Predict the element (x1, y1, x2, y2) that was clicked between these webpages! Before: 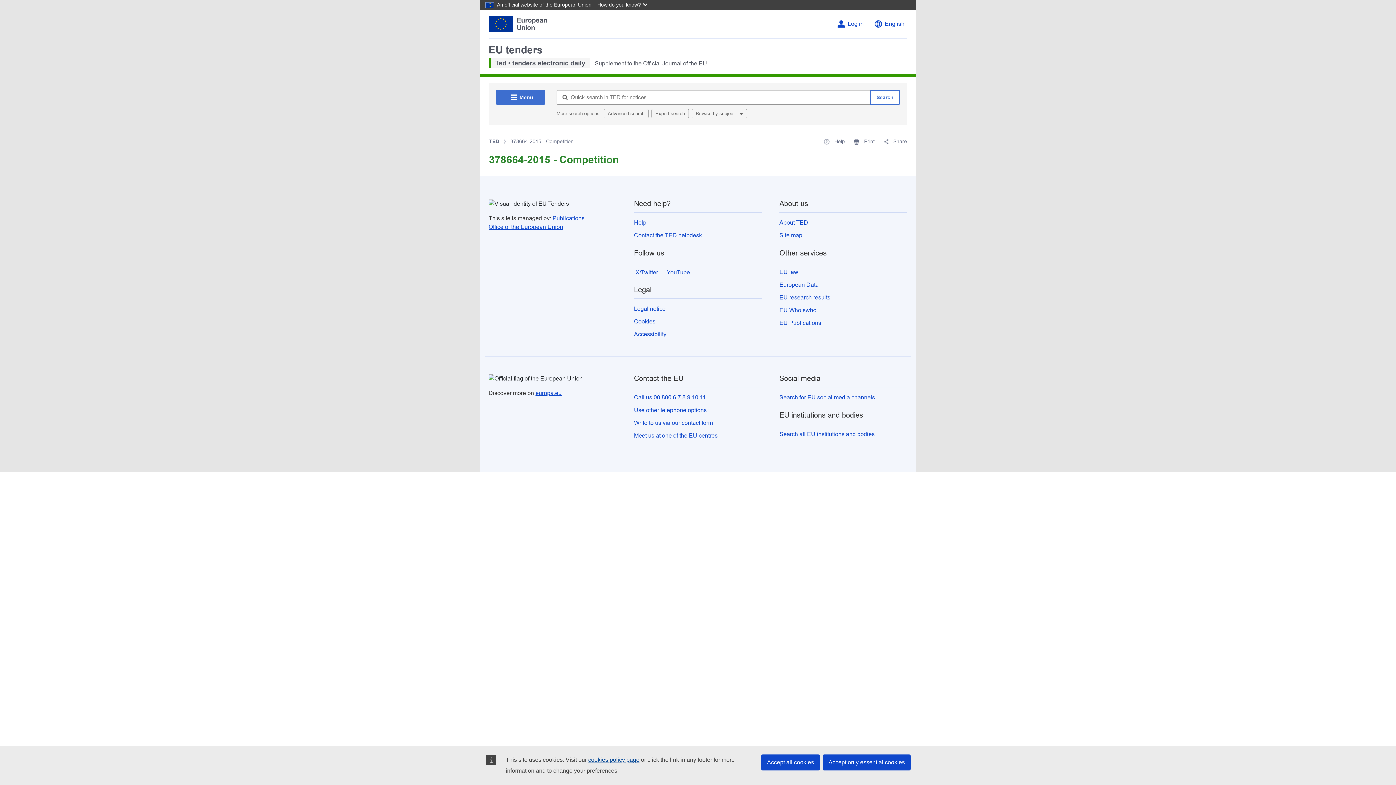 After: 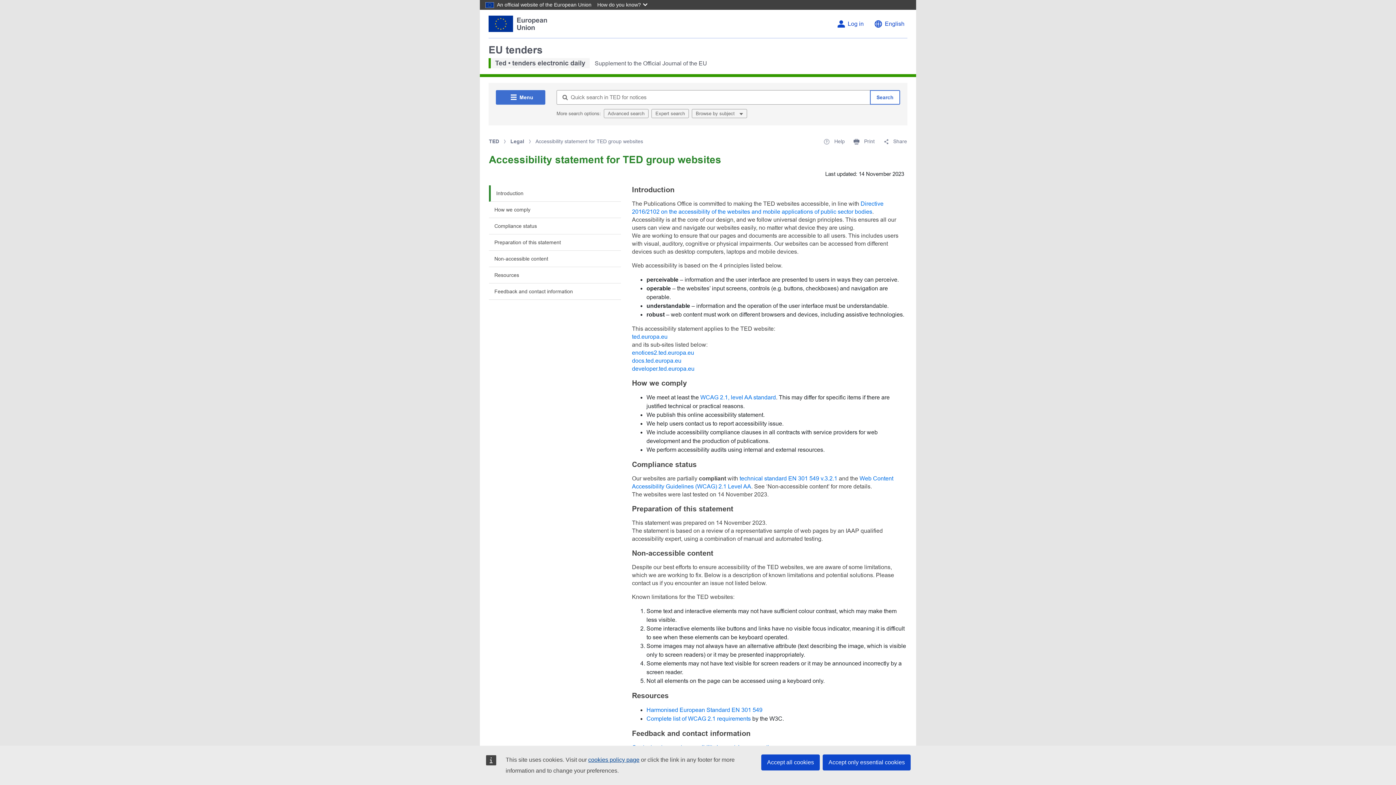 Action: bbox: (634, 331, 666, 337) label: Accessibility